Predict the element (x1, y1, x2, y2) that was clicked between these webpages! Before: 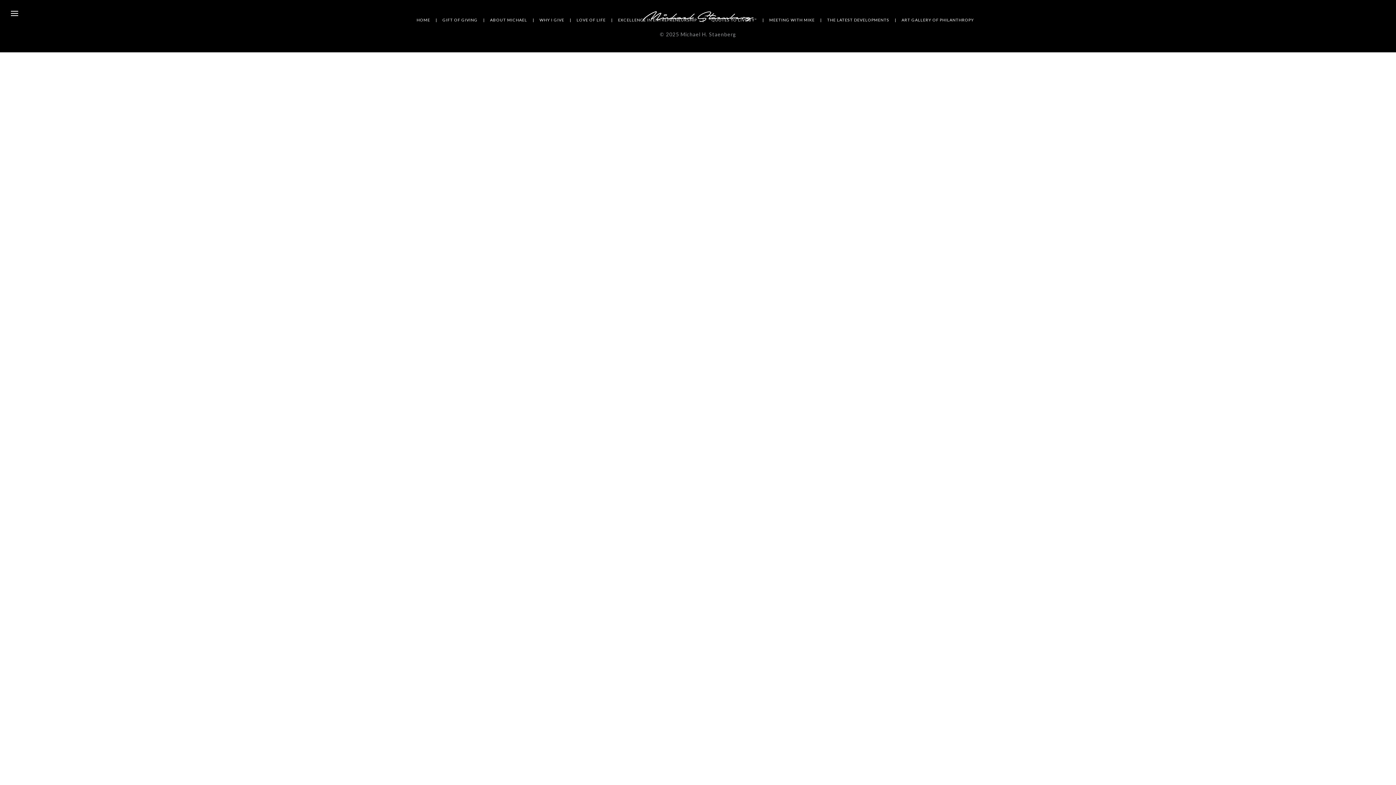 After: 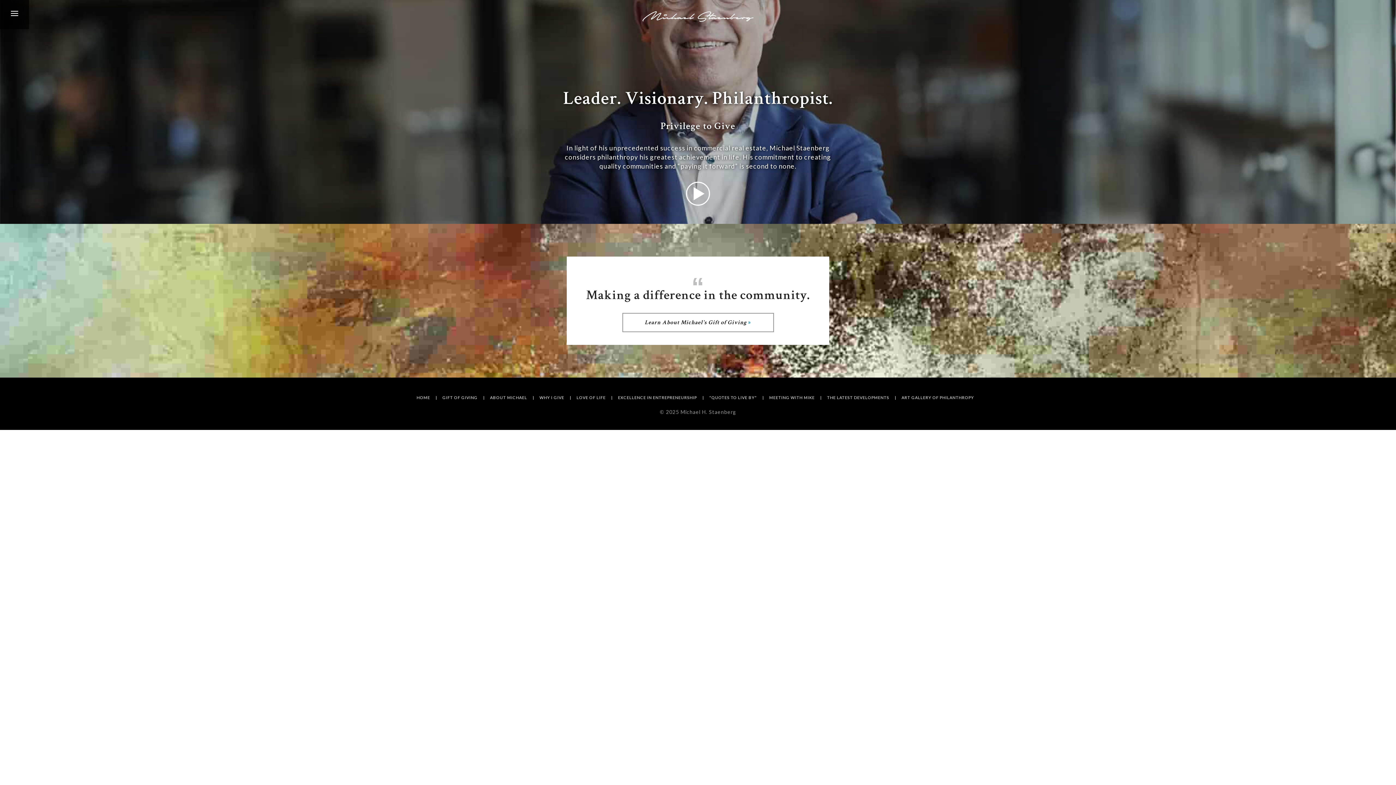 Action: bbox: (642, 10, 753, 21)